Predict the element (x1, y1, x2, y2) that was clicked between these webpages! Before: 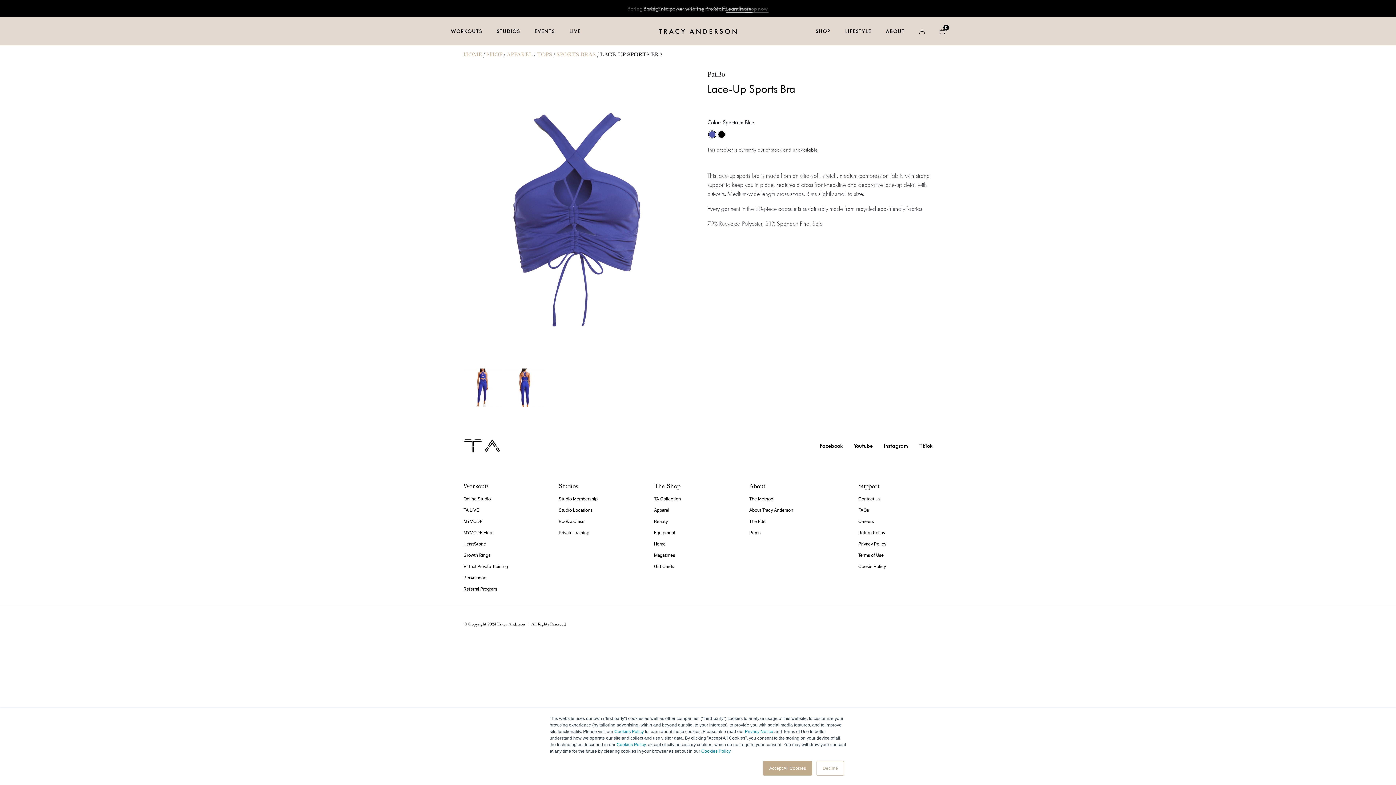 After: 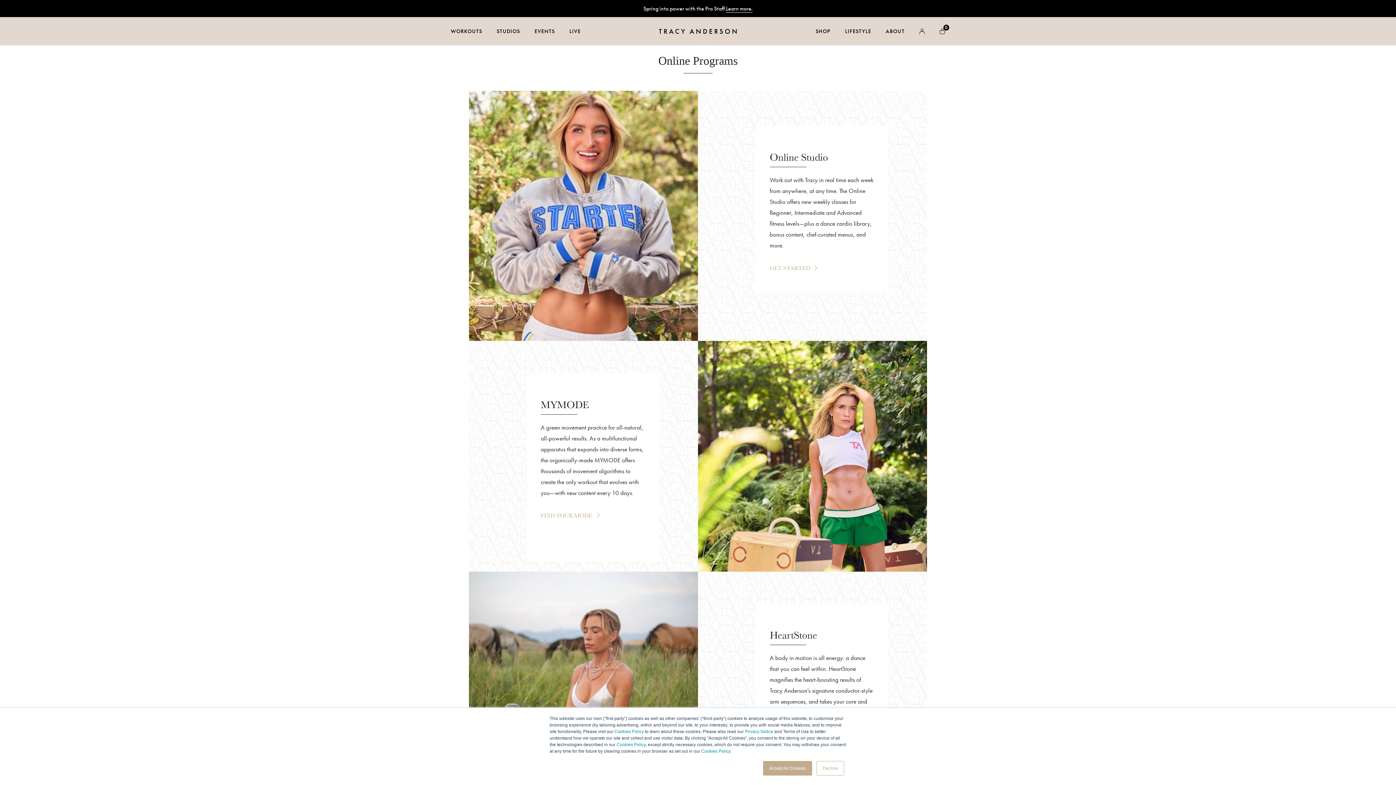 Action: bbox: (443, 17, 489, 45) label: WORKOUTS